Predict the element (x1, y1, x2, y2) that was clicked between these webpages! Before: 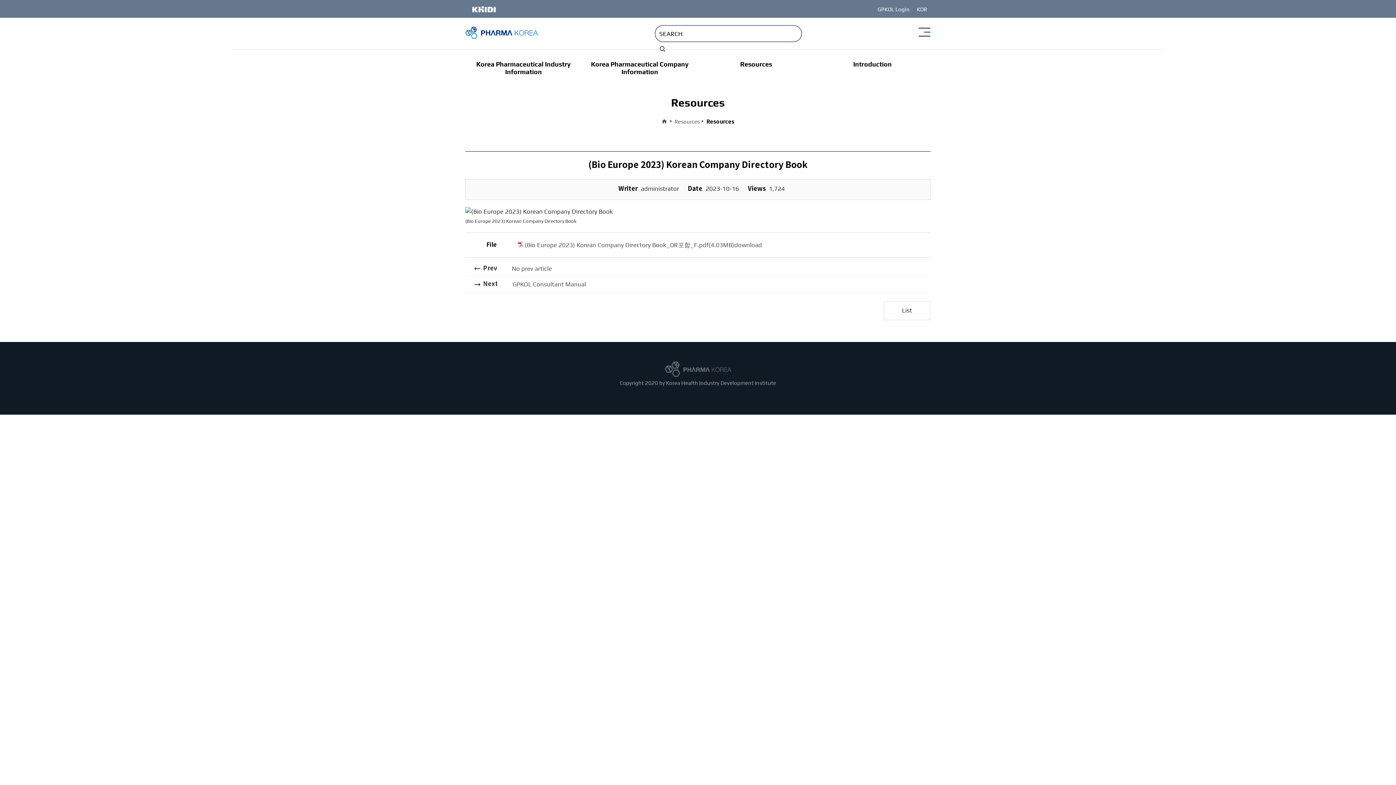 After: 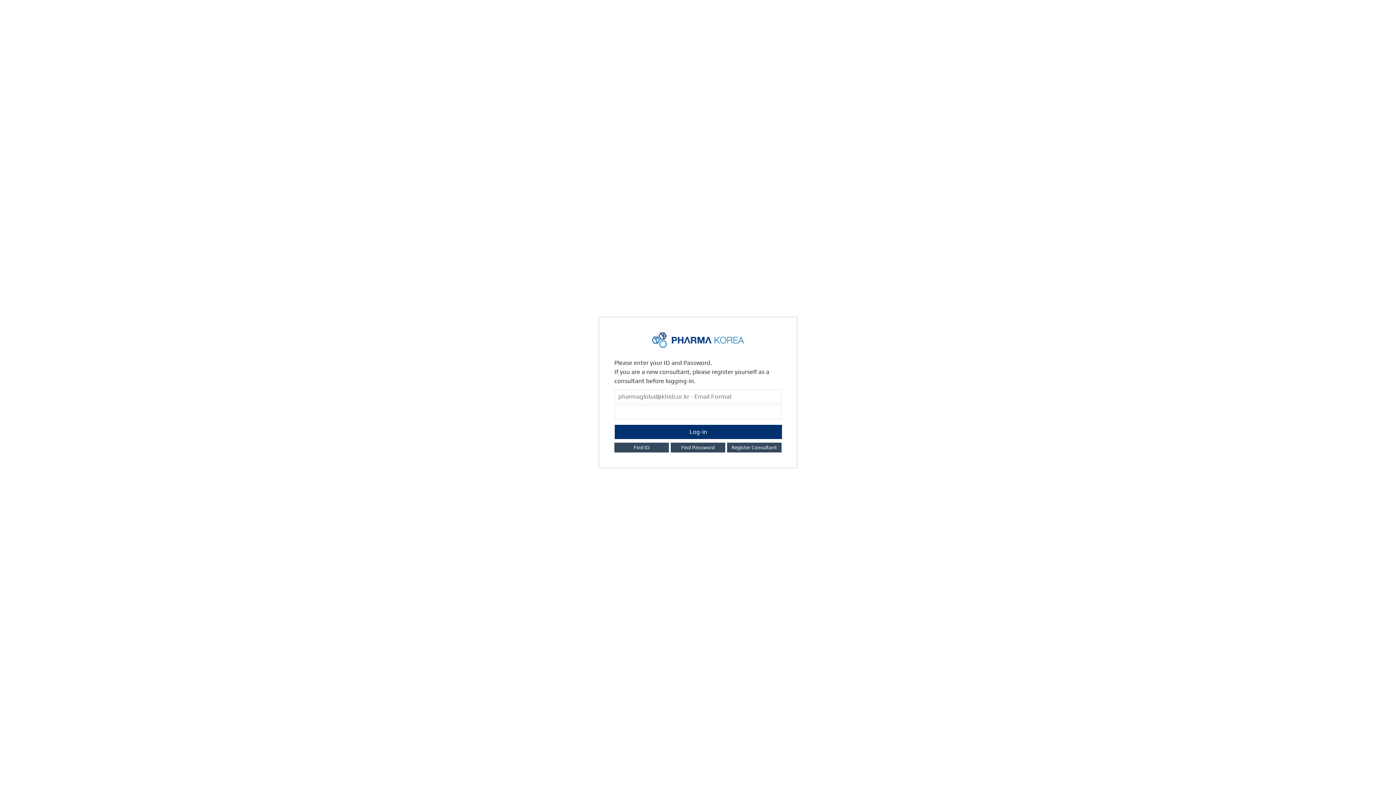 Action: bbox: (877, 5, 909, 12) label: GPKOL Login